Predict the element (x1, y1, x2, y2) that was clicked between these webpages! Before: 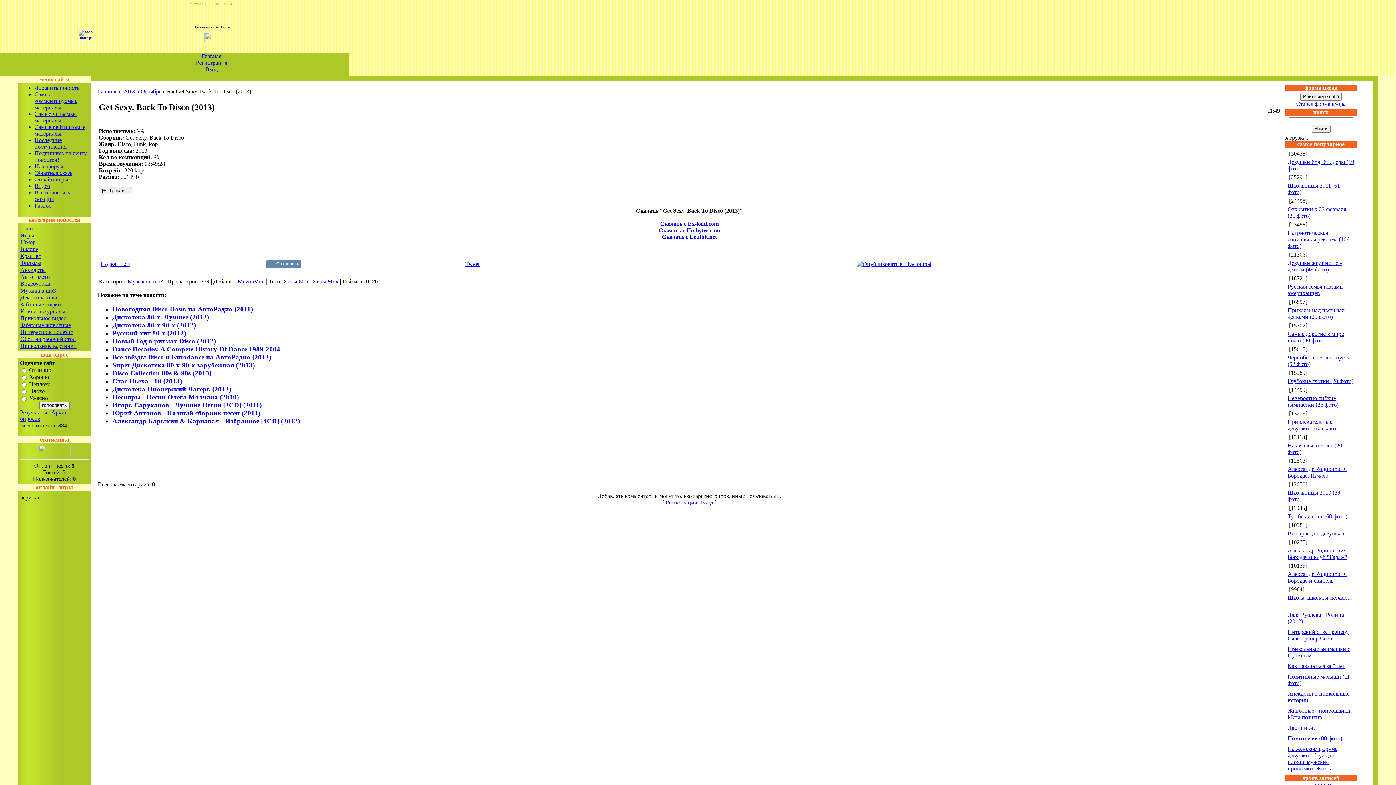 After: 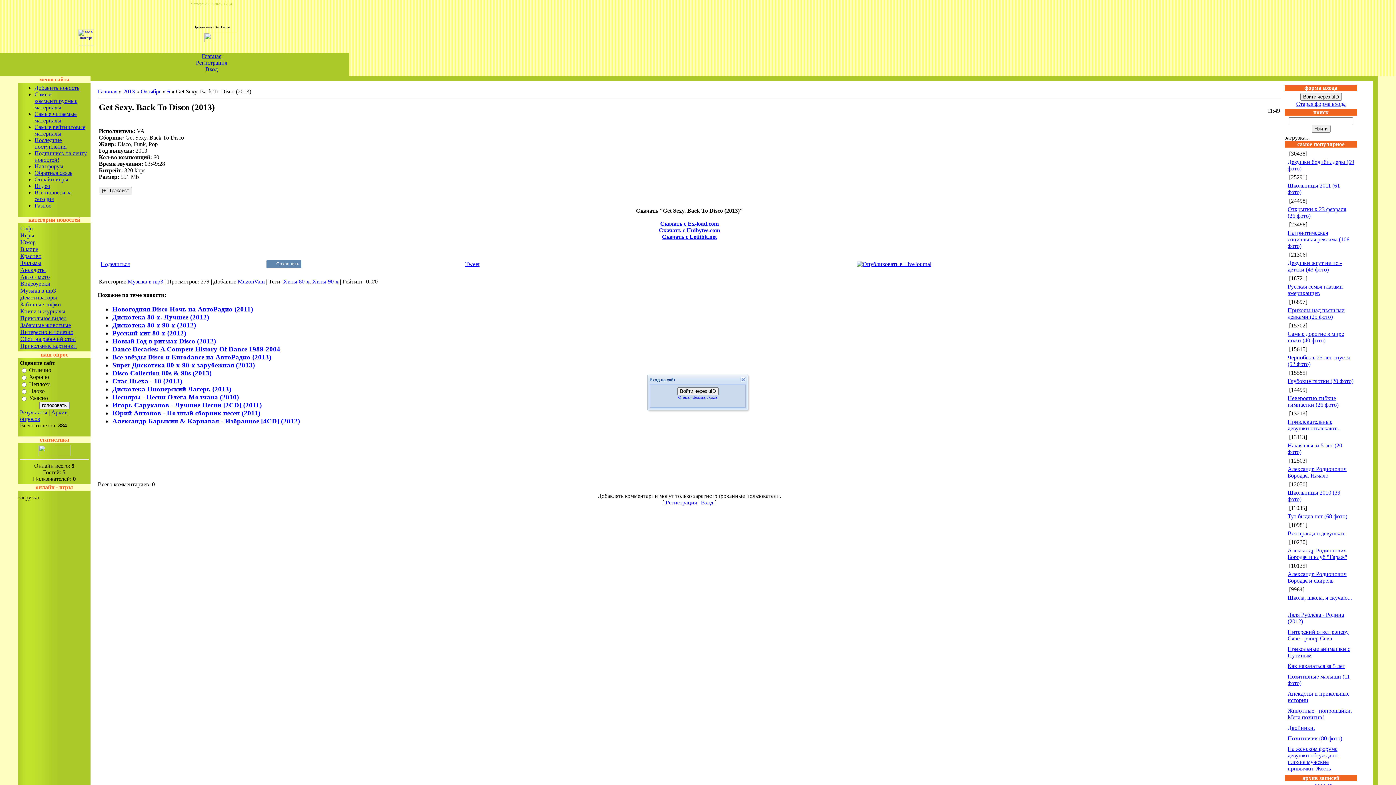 Action: label: Вход bbox: (205, 66, 217, 72)